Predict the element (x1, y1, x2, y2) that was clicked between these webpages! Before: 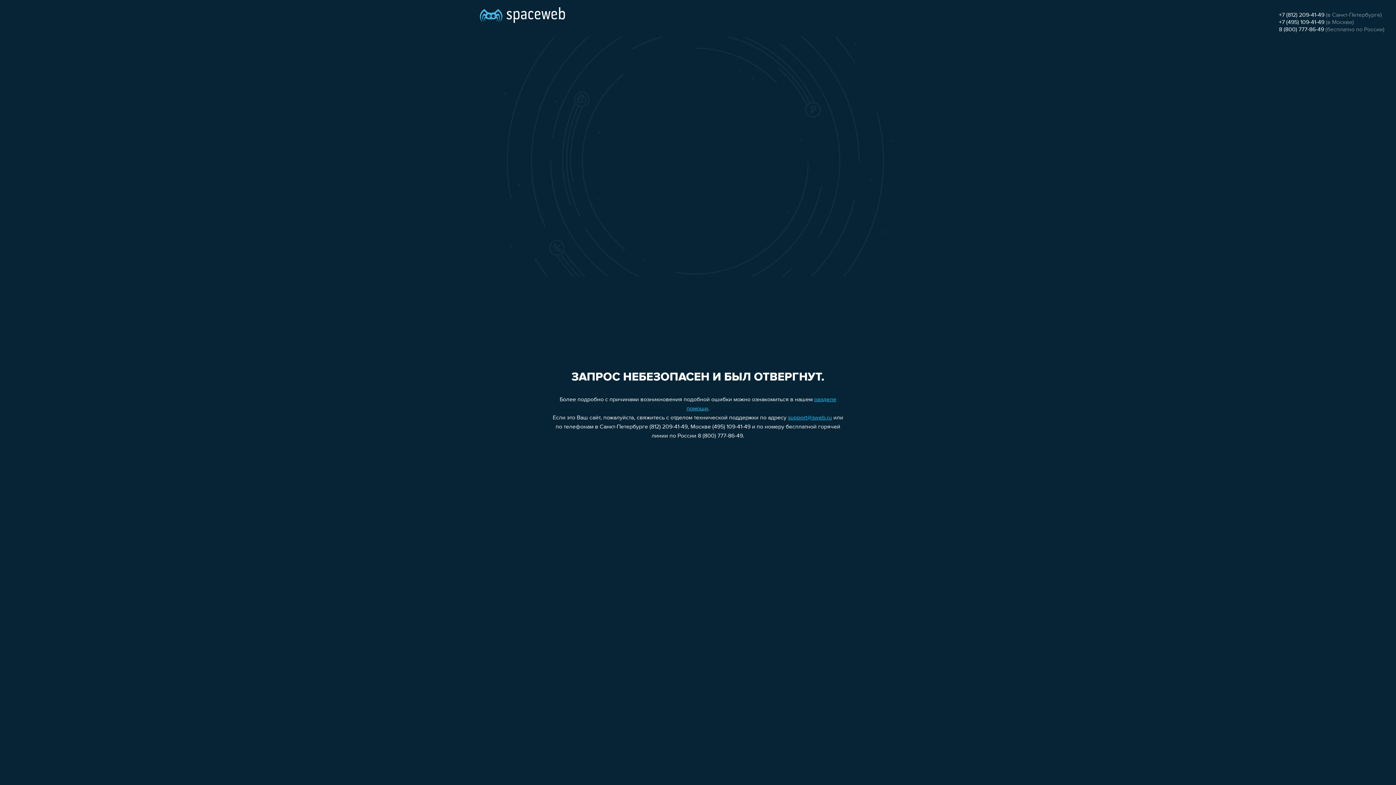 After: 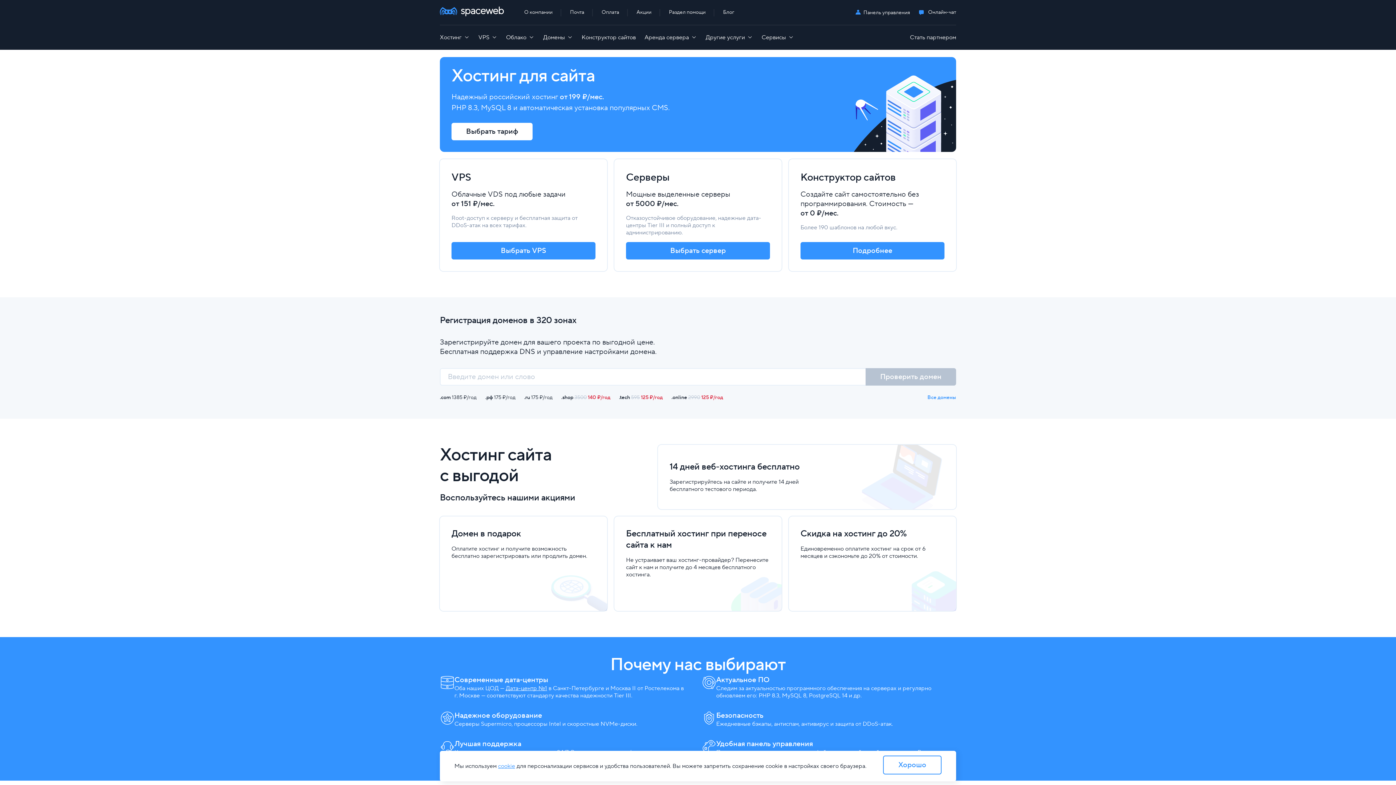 Action: bbox: (480, 0, 565, 25)